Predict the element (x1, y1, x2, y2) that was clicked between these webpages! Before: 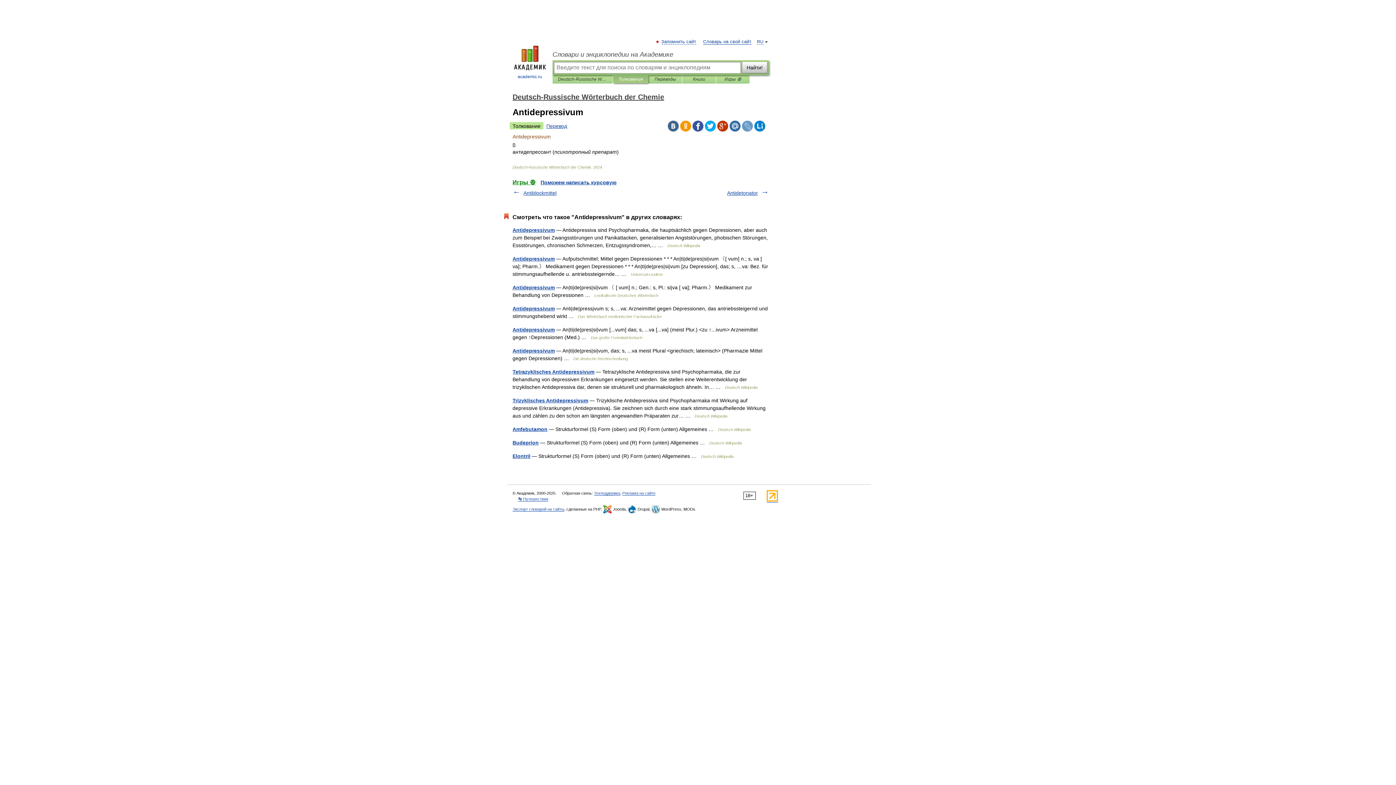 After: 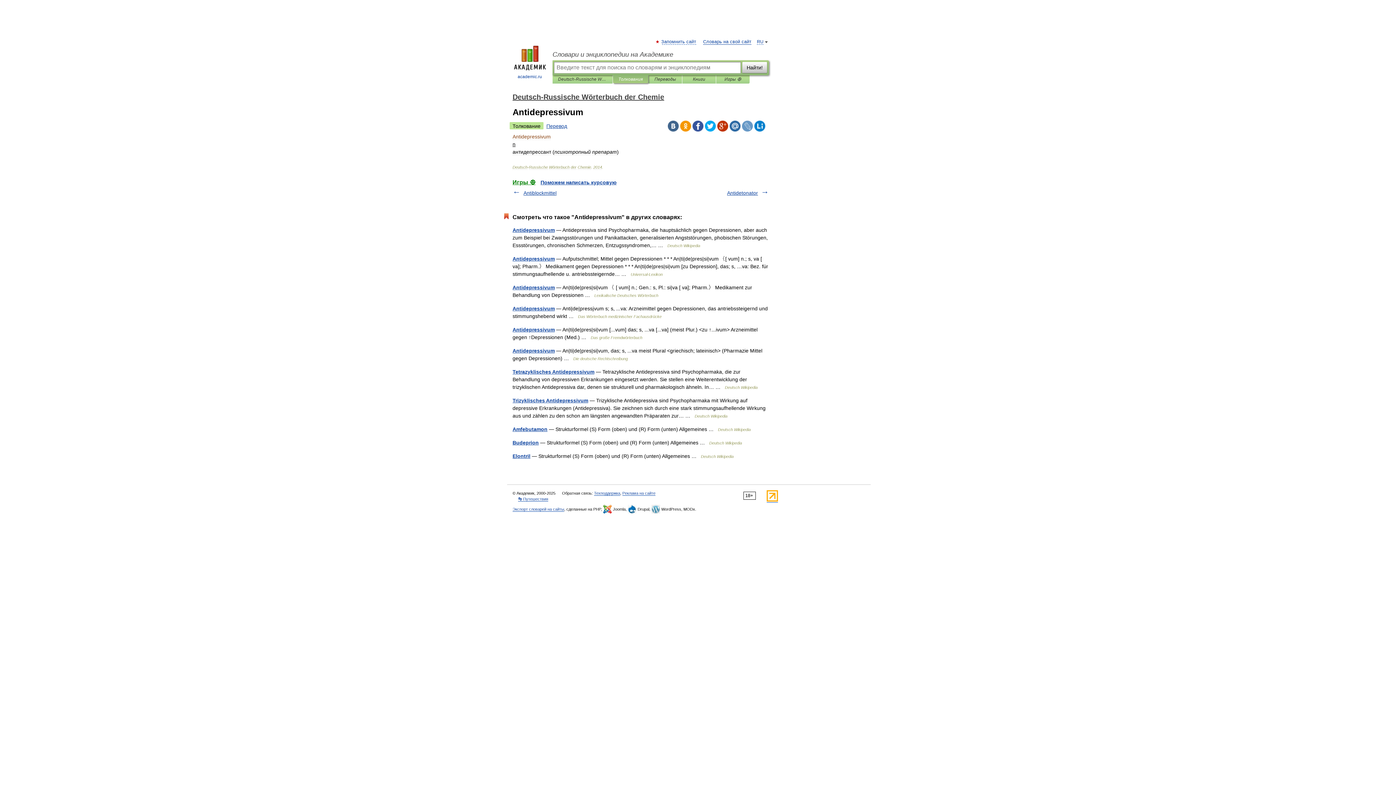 Action: bbox: (668, 120, 678, 131)